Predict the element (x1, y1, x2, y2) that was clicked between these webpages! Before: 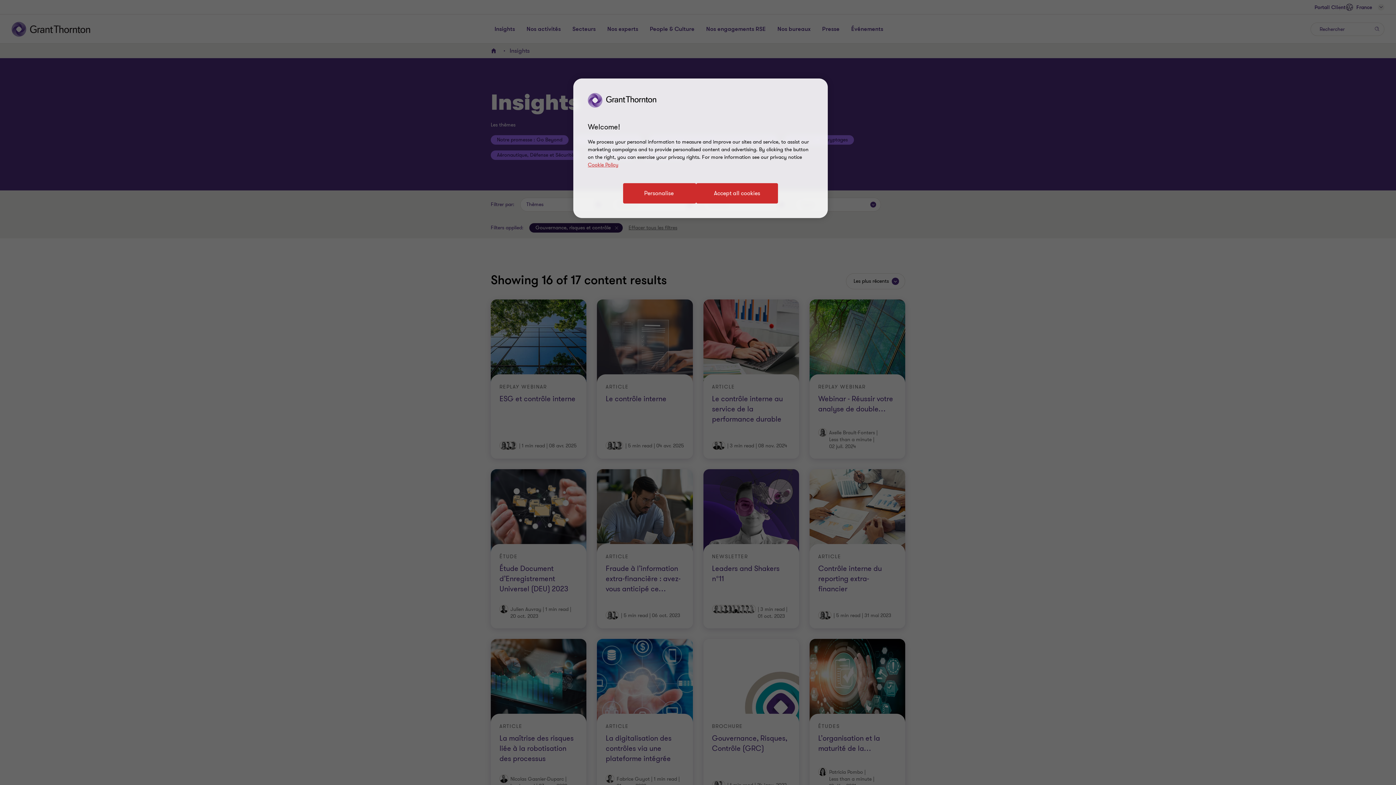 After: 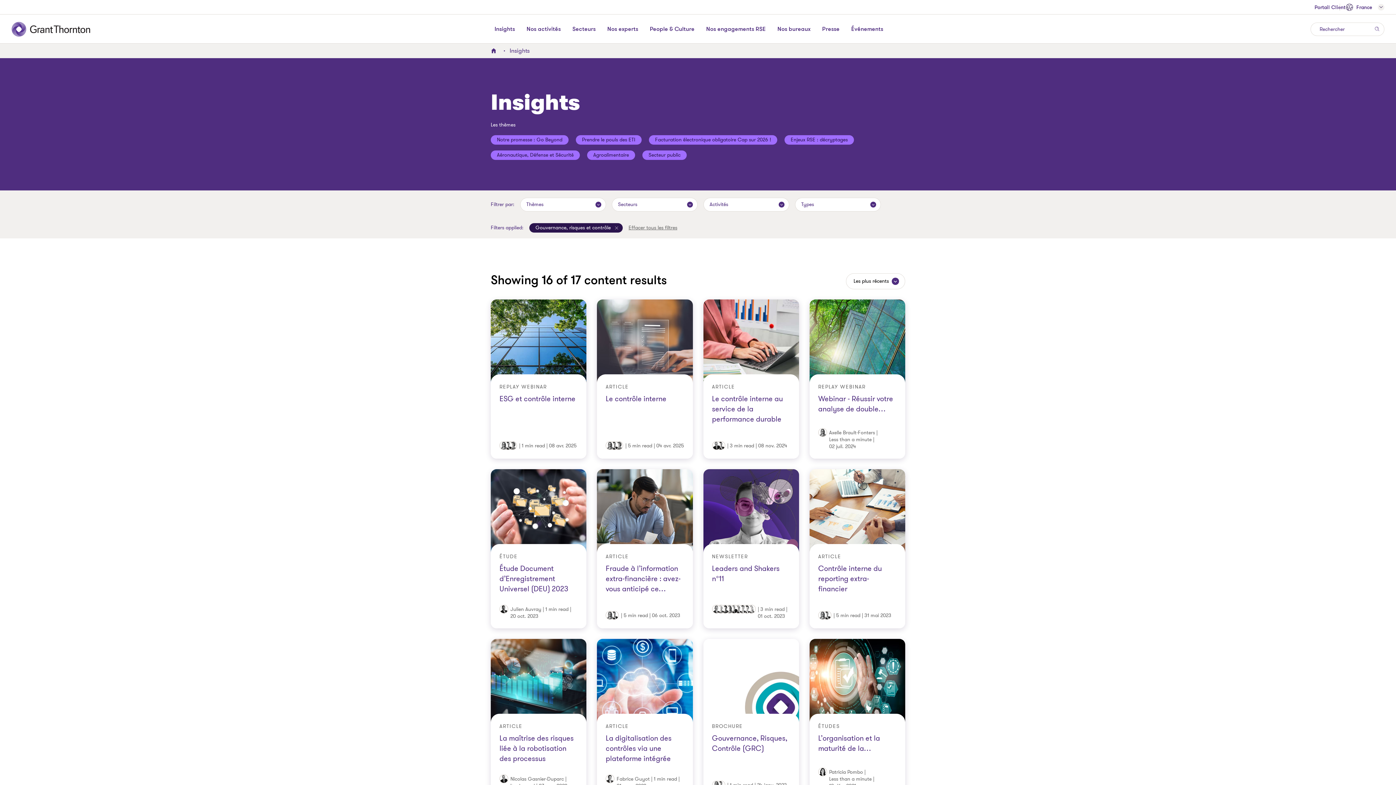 Action: label: Accept all cookies bbox: (696, 183, 778, 203)